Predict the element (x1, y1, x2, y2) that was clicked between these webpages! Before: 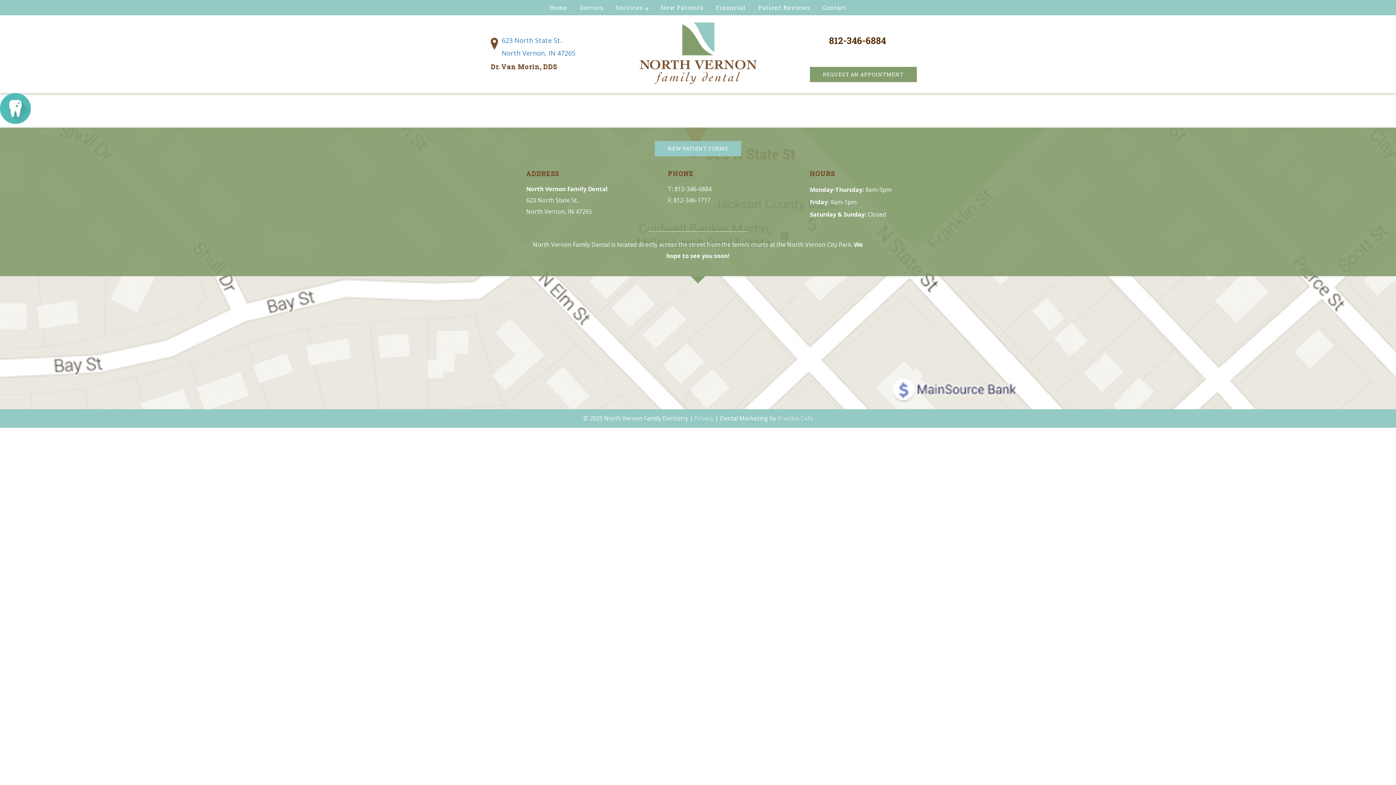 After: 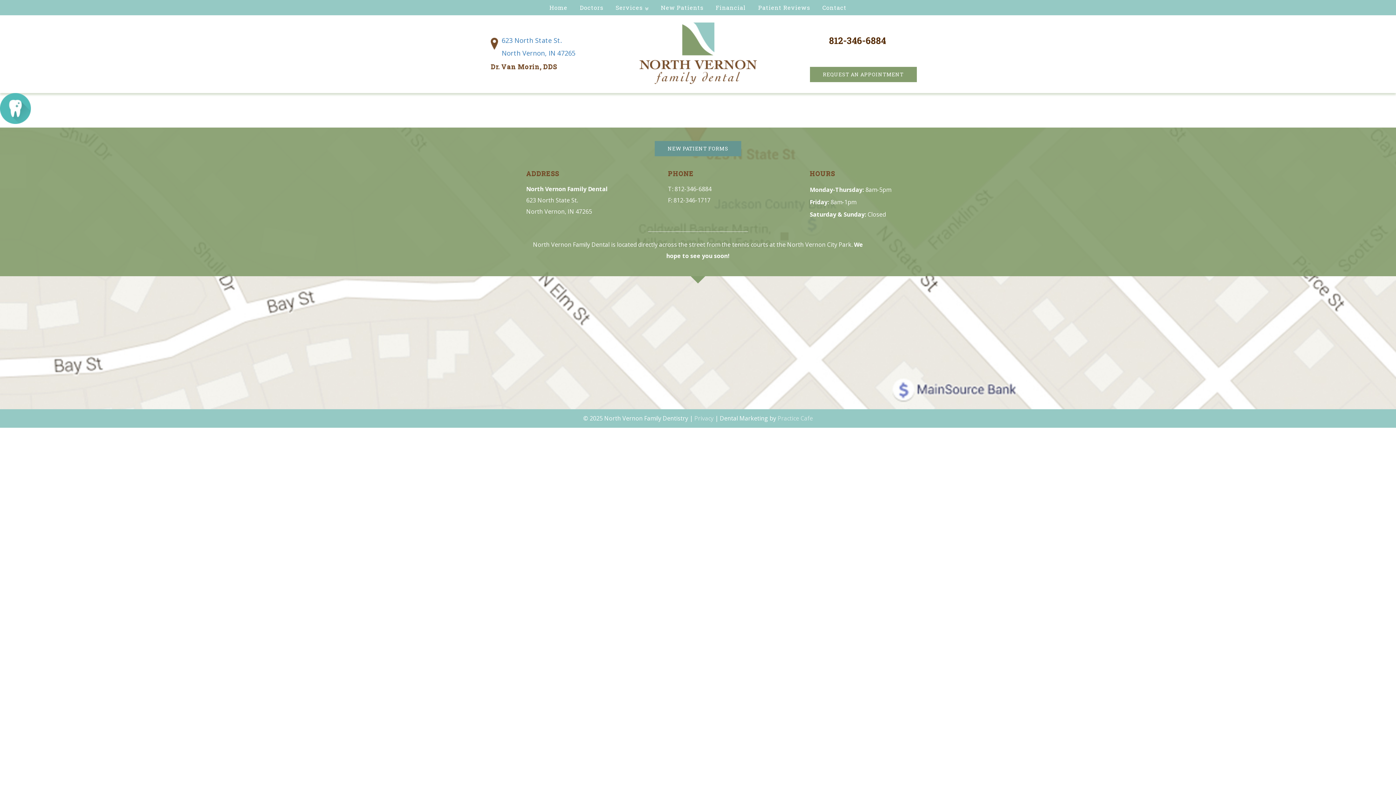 Action: bbox: (654, 141, 741, 156) label: NEW PATIENT FORMS